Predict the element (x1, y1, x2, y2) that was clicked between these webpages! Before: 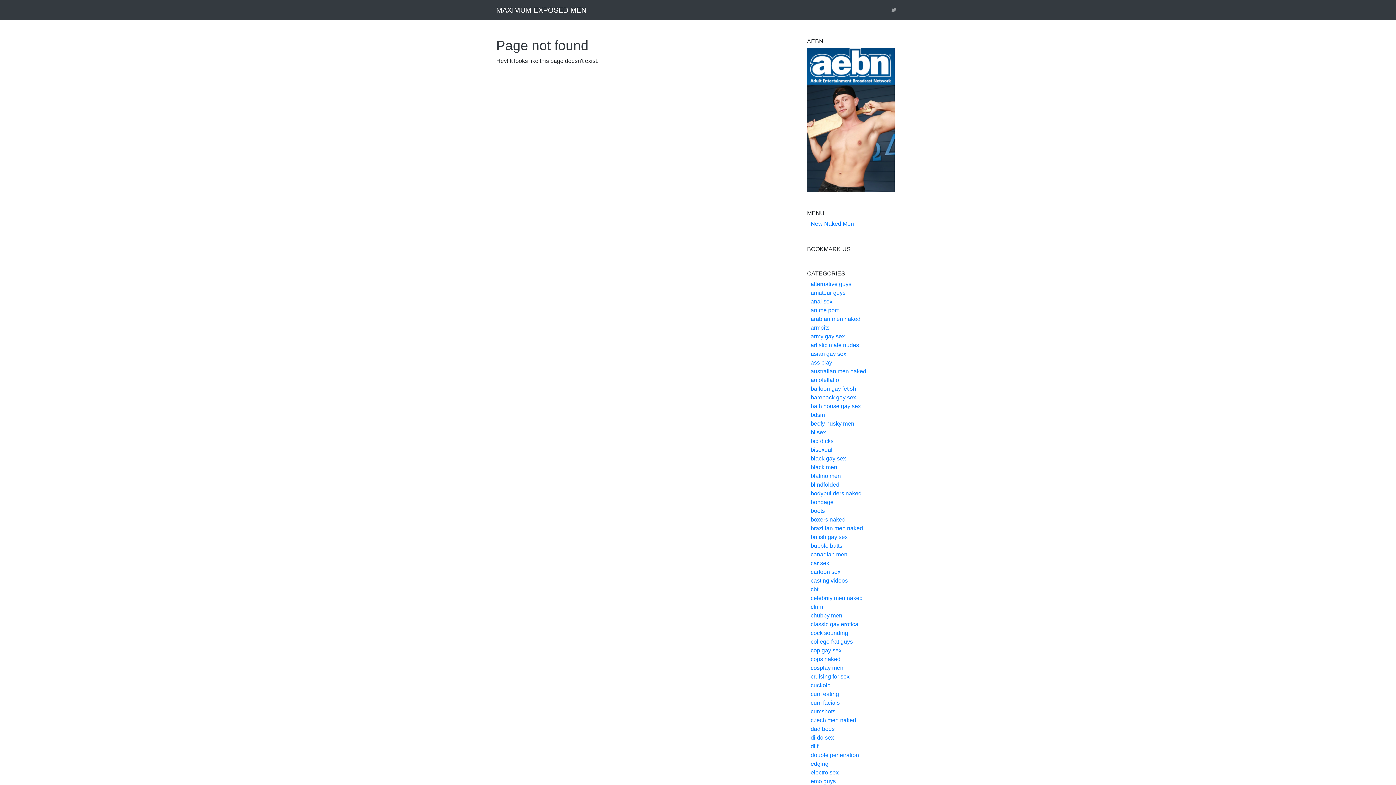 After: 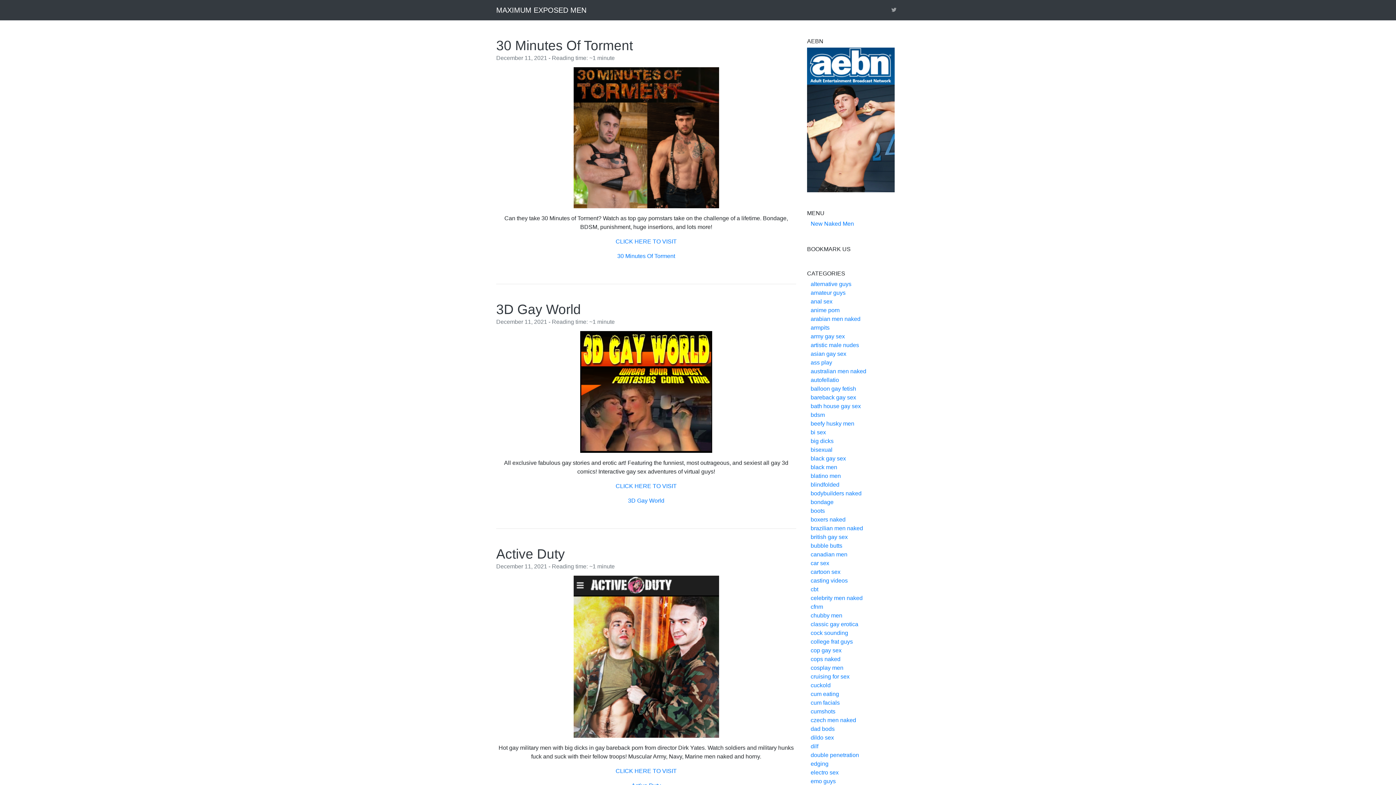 Action: label: bondage bbox: (810, 499, 833, 505)